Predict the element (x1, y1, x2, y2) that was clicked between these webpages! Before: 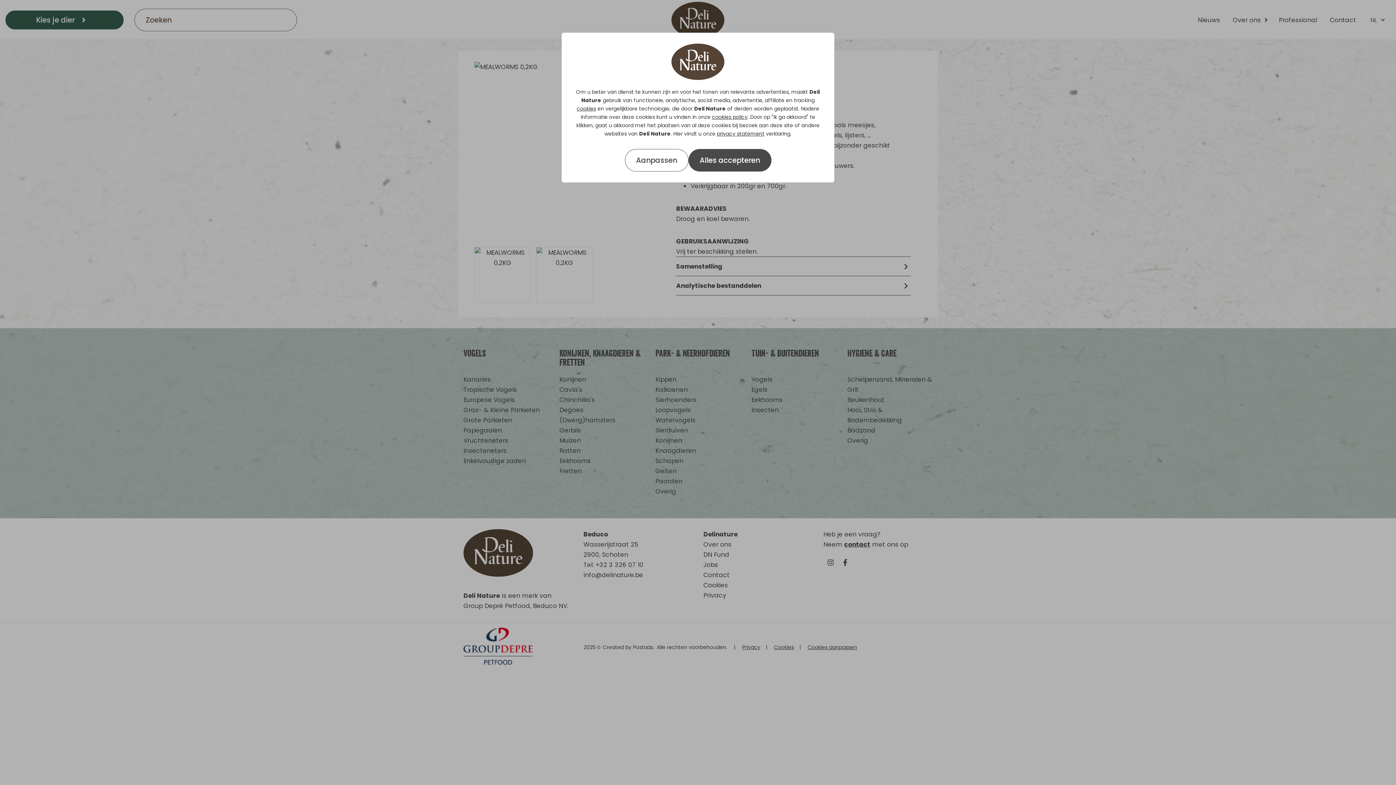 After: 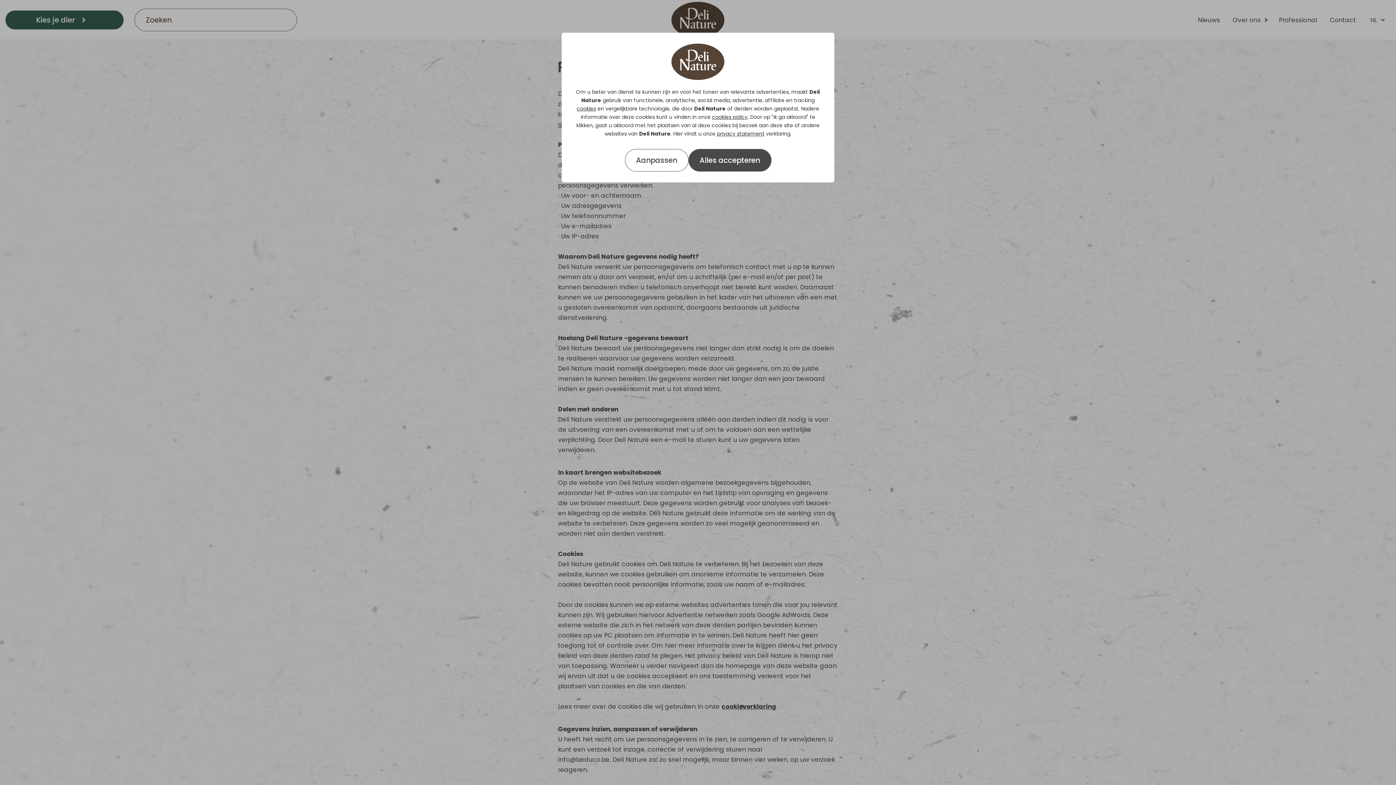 Action: bbox: (717, 130, 764, 137) label: privacy statement